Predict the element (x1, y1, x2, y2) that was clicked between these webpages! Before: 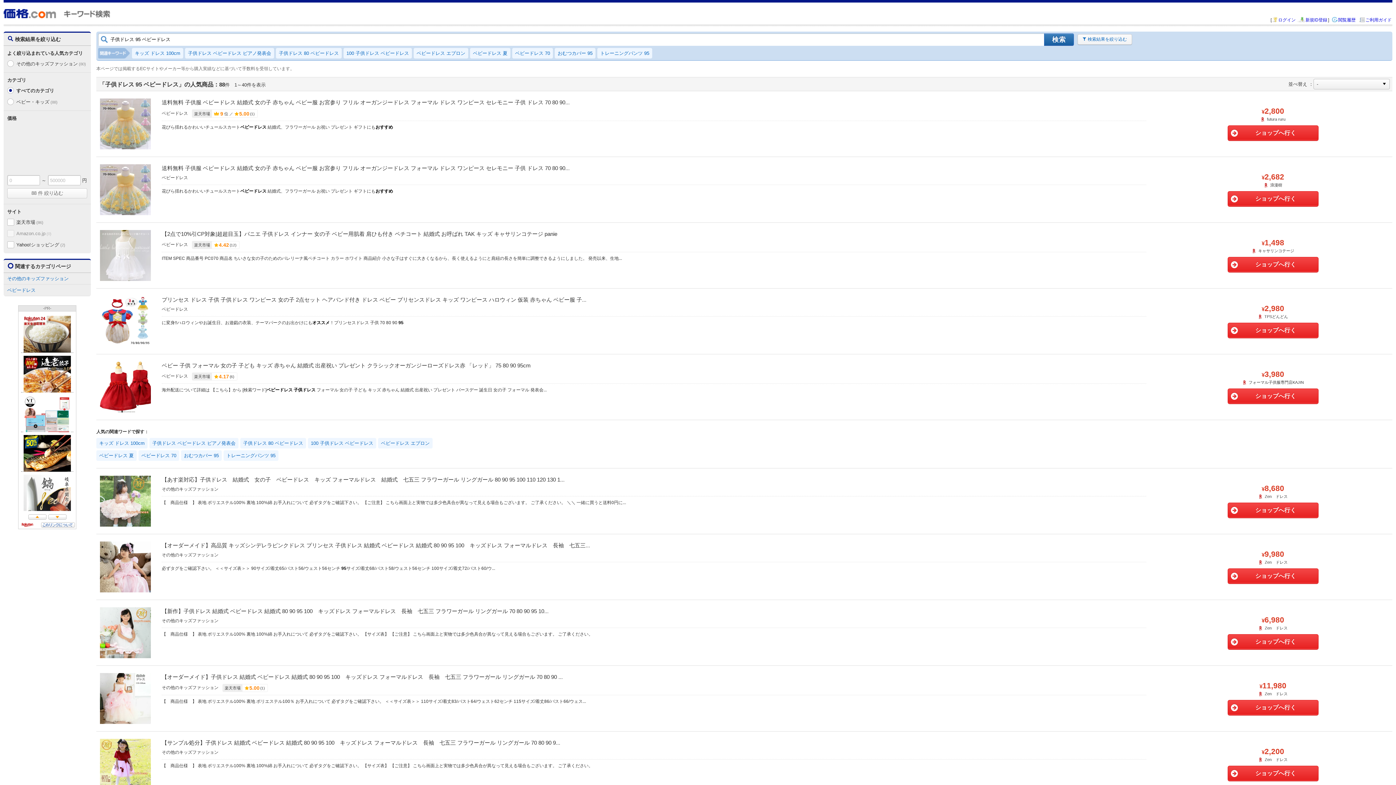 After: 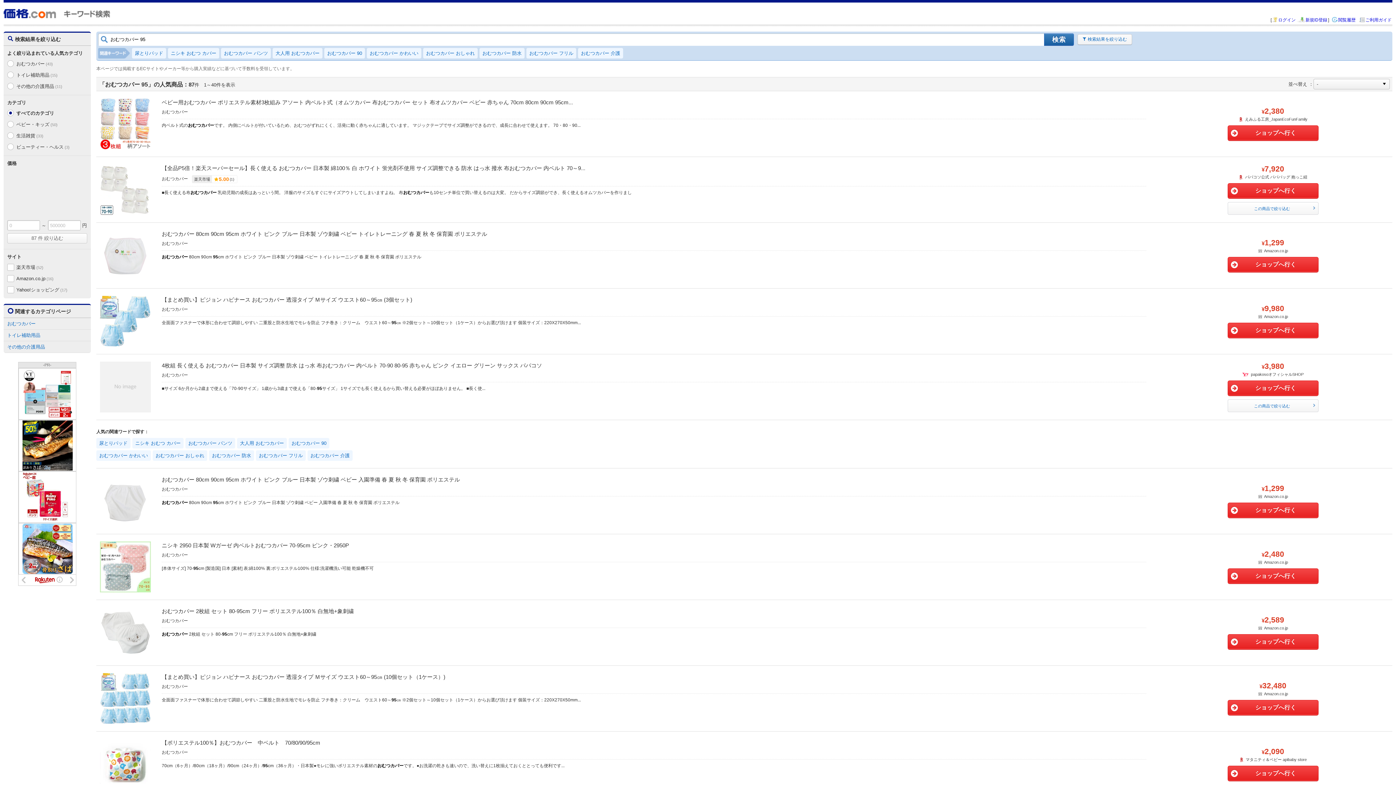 Action: bbox: (554, 48, 595, 58) label: おむつカバー 95